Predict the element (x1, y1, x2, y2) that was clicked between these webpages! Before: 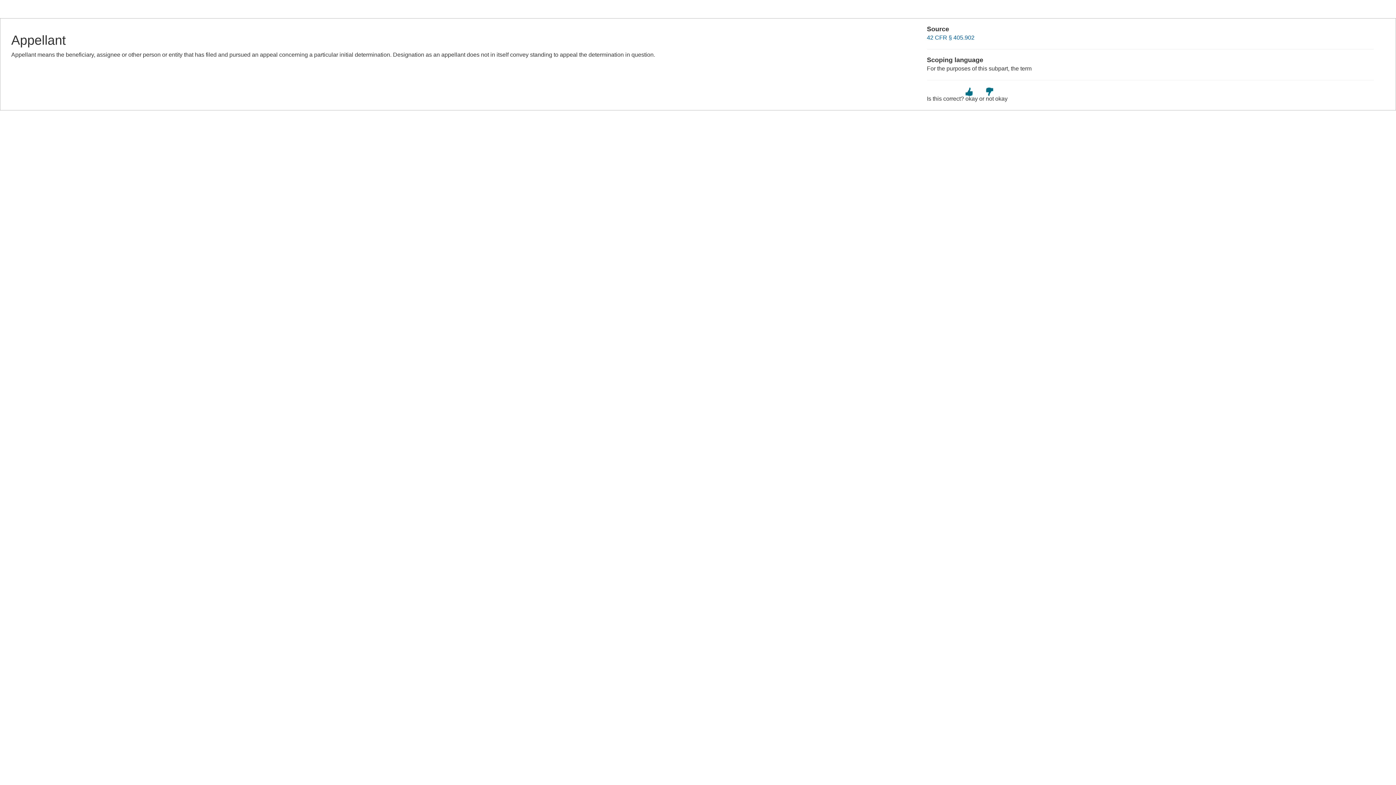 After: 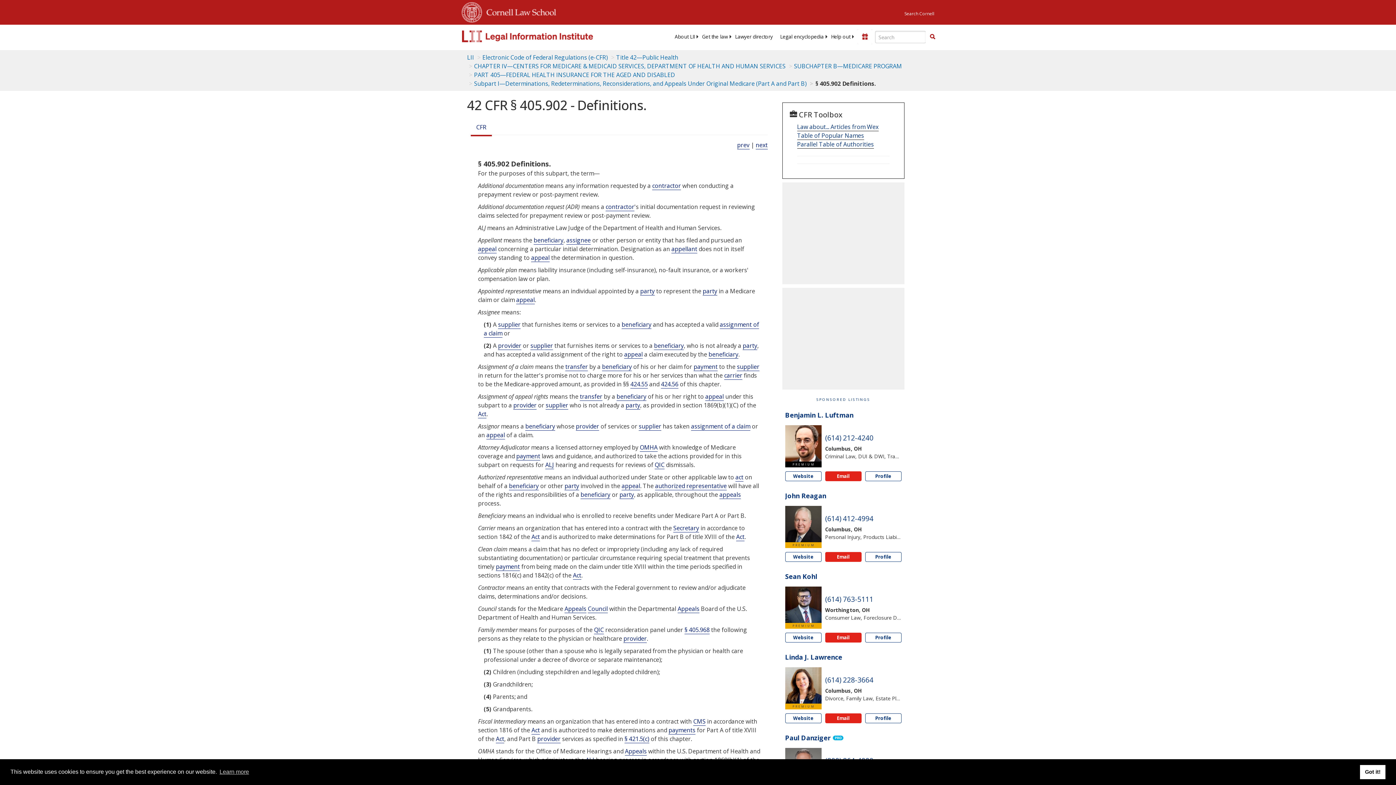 Action: label: 42 CFR § 405.902 bbox: (927, 34, 974, 40)